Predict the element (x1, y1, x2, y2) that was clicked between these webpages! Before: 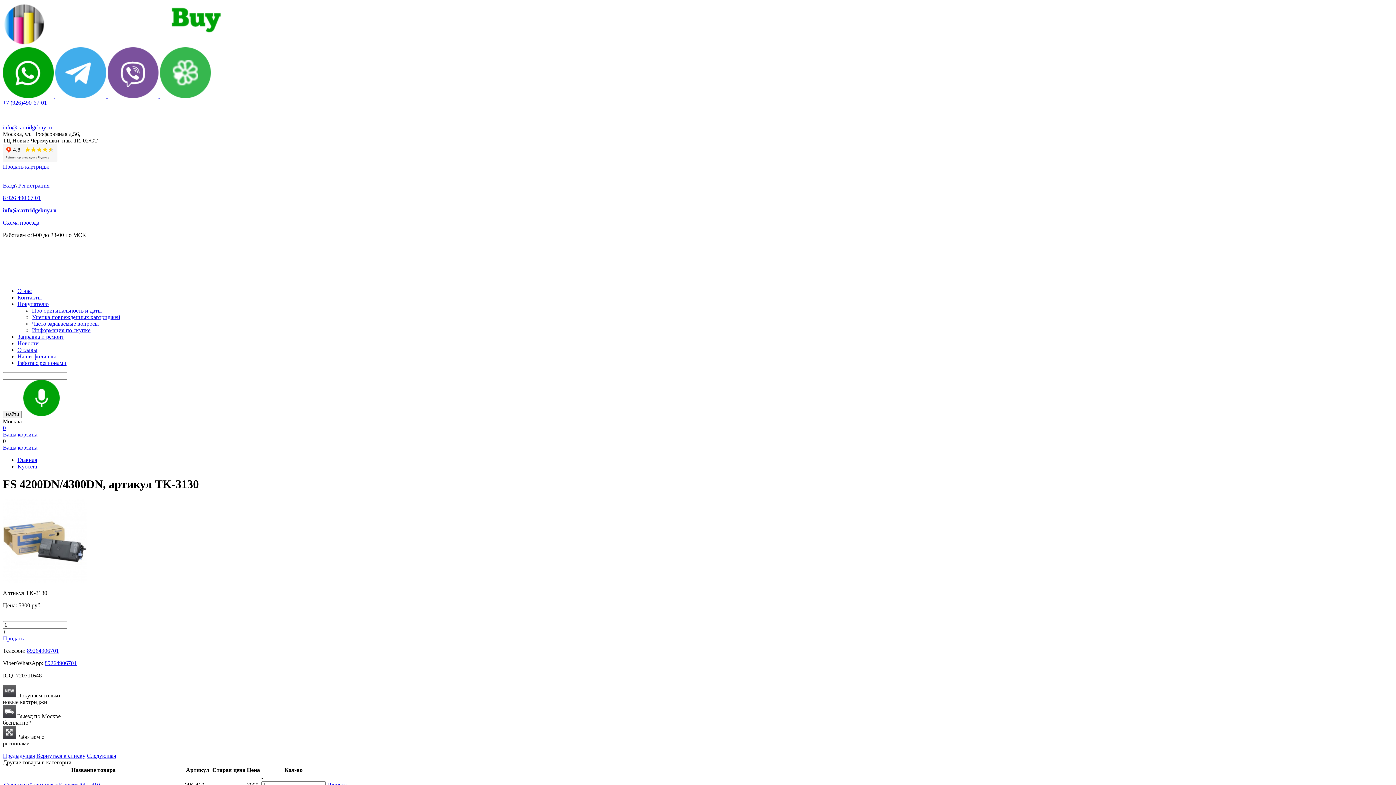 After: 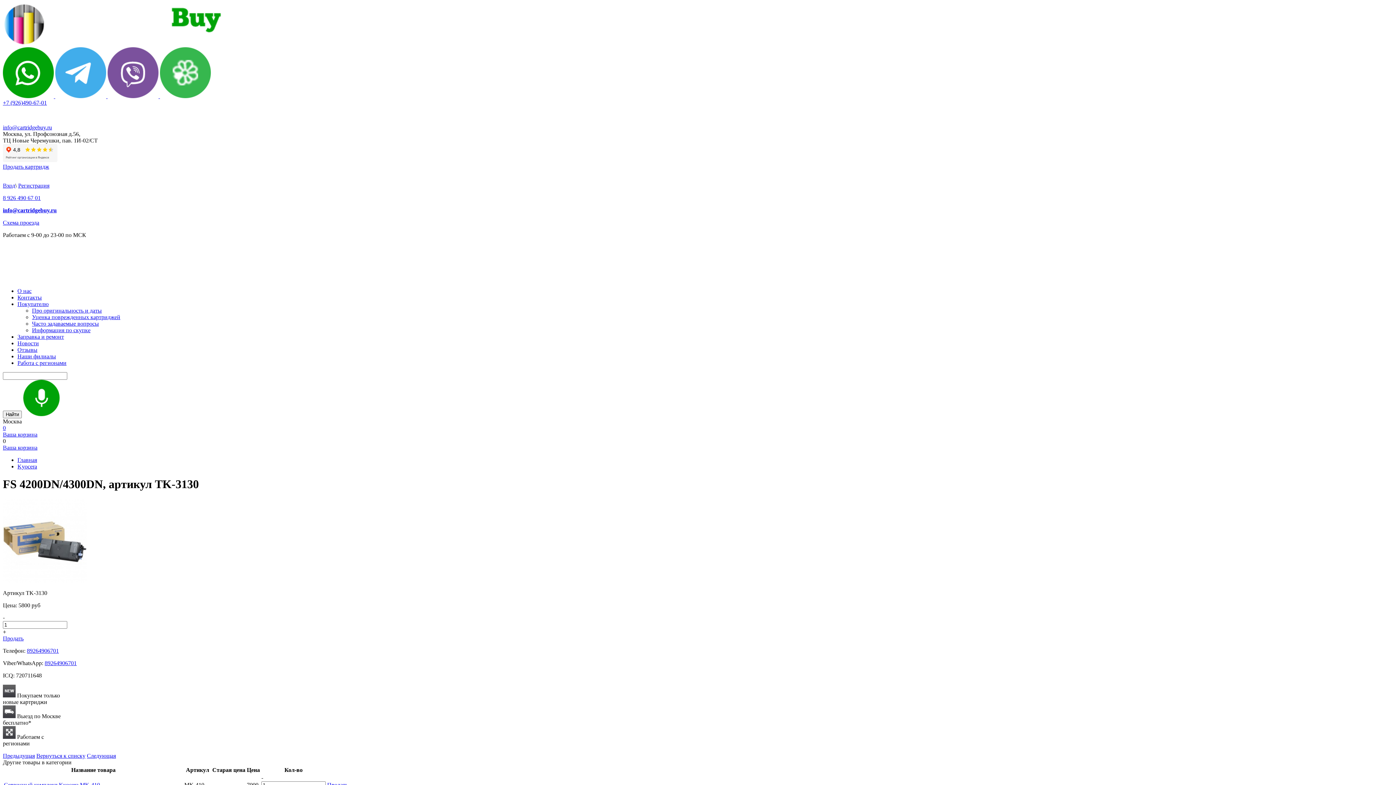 Action: bbox: (2, 194, 40, 201) label: 8 926 490 67 01